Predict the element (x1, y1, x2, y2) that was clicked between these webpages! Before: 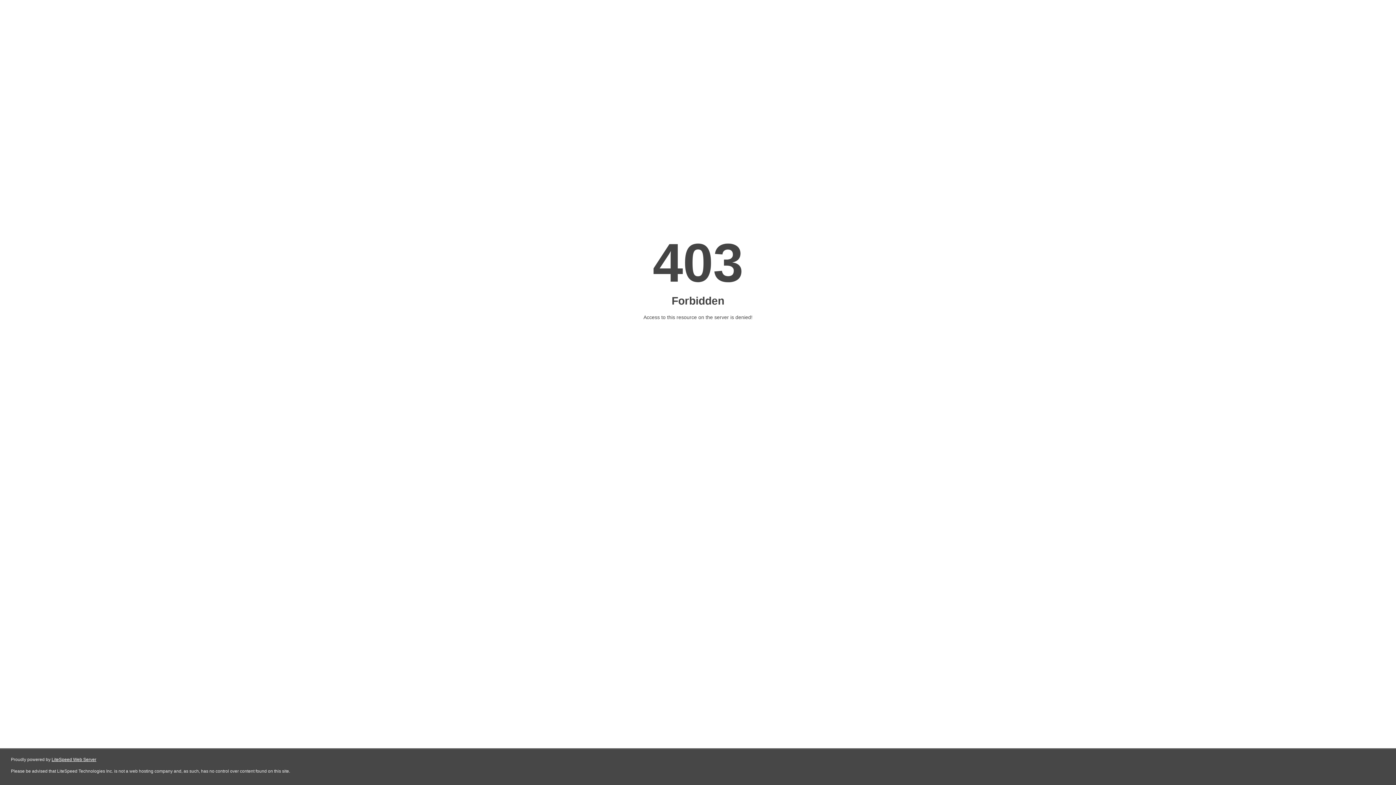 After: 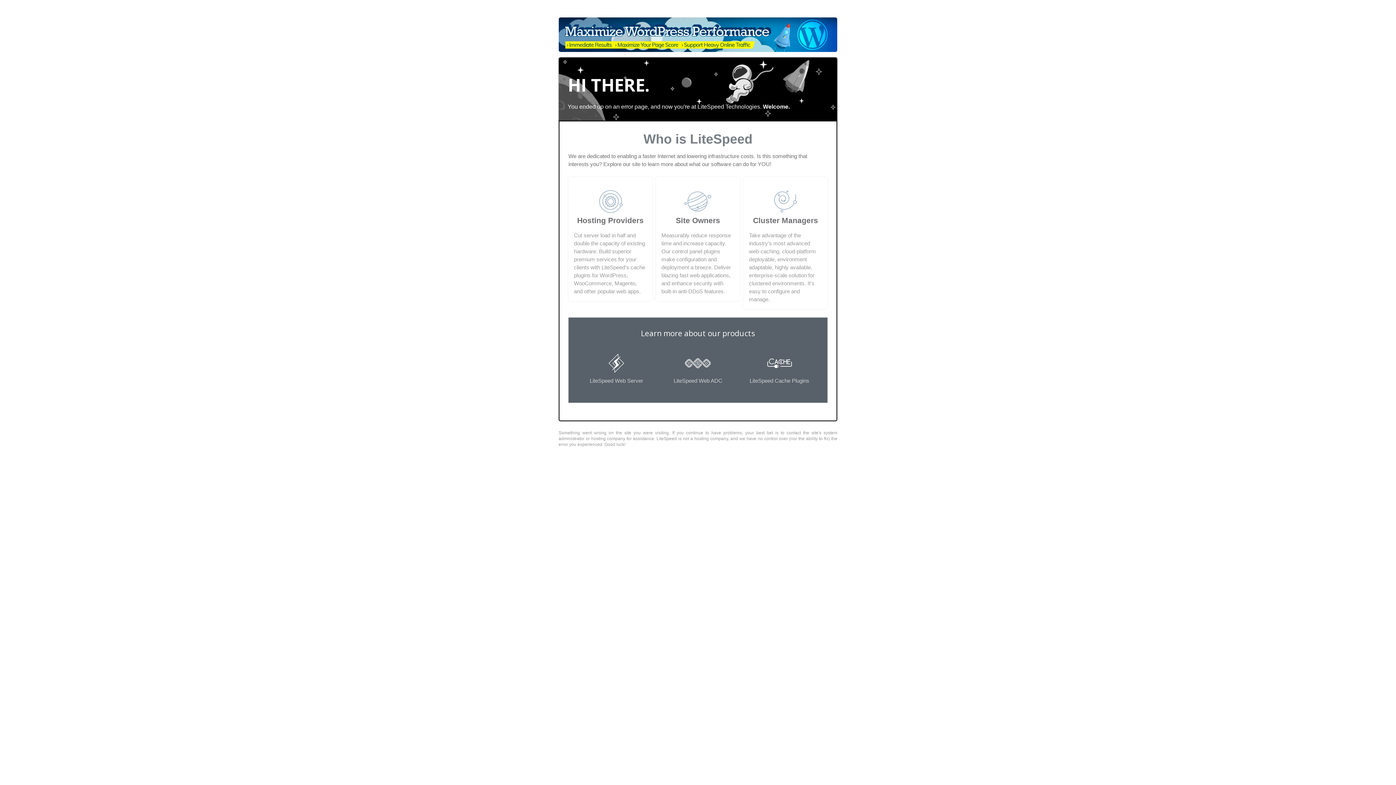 Action: label: LiteSpeed Web Server bbox: (51, 757, 96, 762)